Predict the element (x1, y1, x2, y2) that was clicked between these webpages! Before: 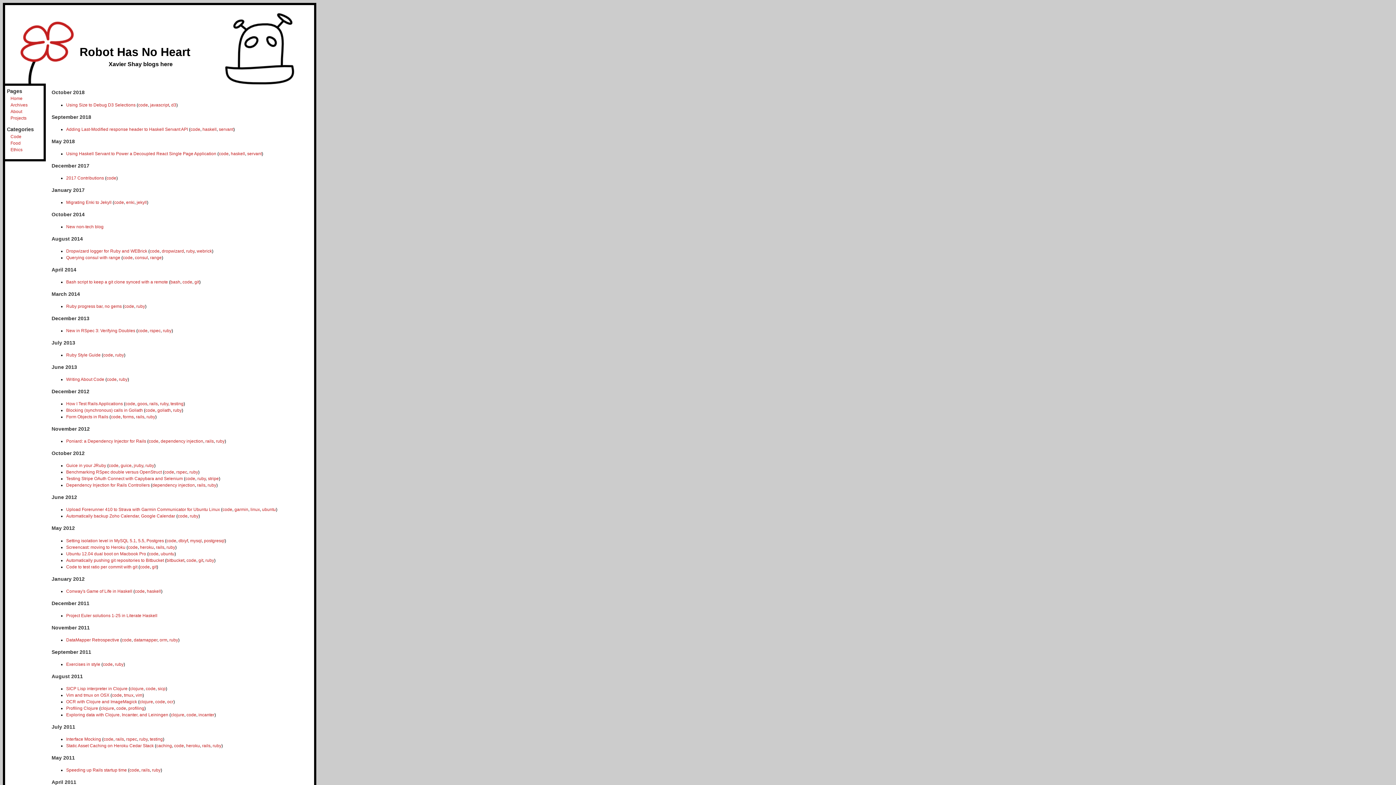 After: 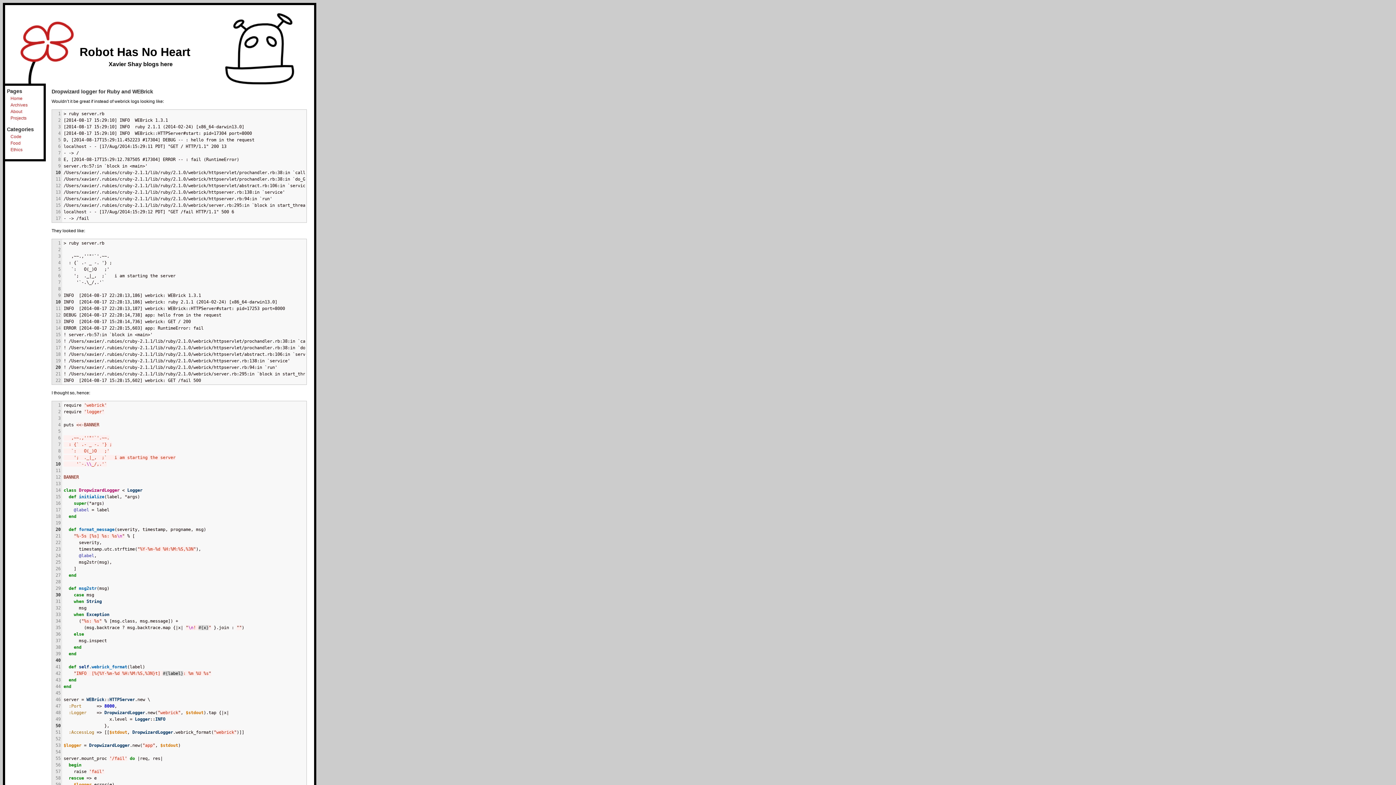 Action: bbox: (207, 483, 216, 488) label: ruby